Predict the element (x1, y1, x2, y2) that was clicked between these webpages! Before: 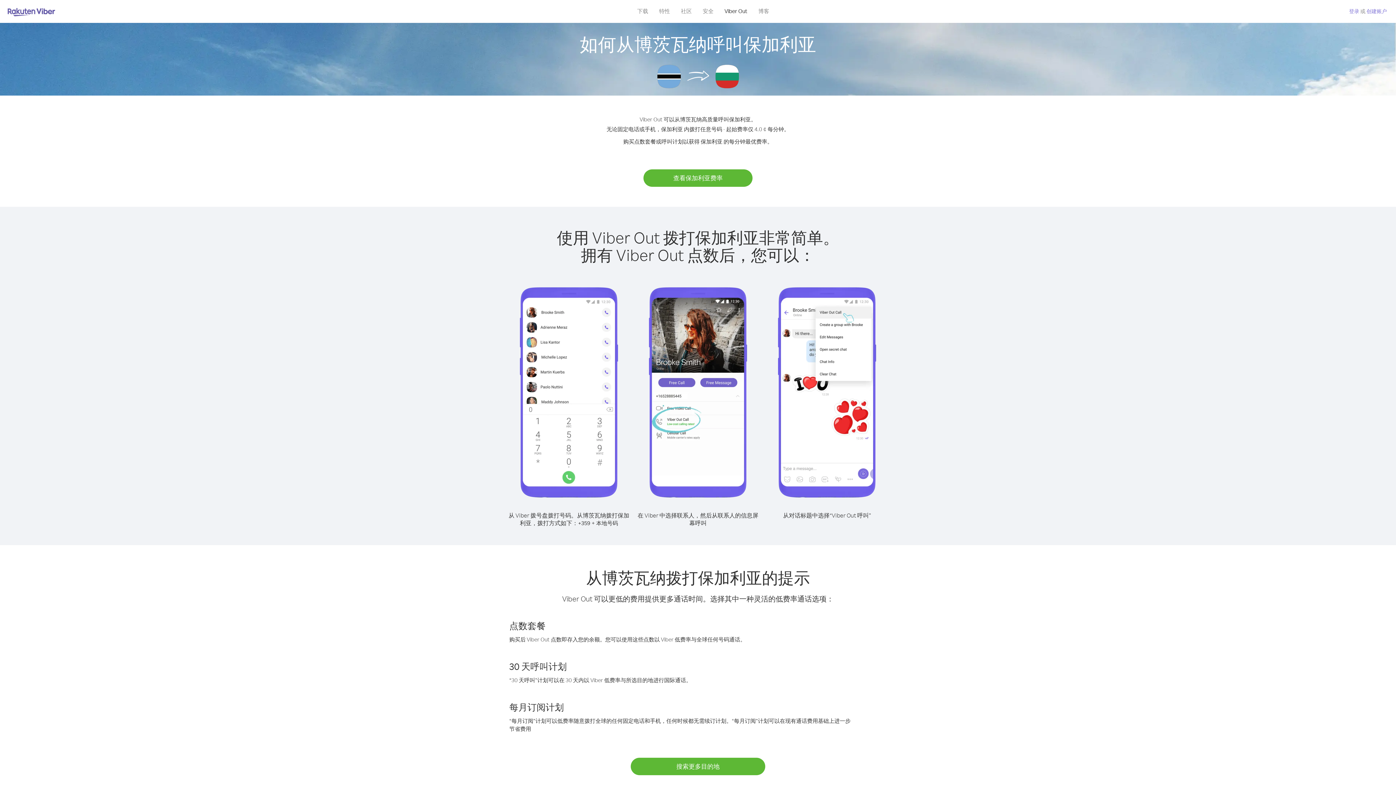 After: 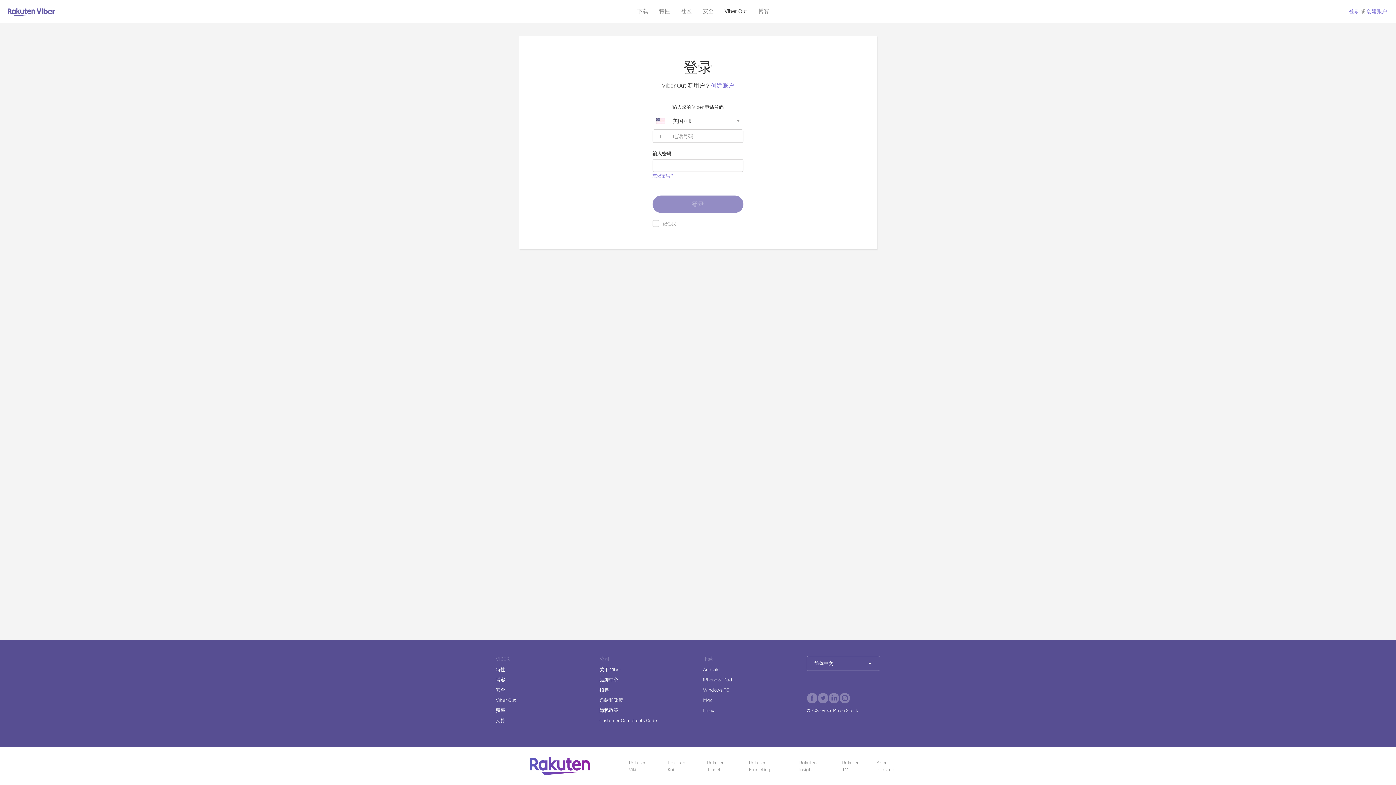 Action: bbox: (1349, 8, 1359, 14) label: 登录